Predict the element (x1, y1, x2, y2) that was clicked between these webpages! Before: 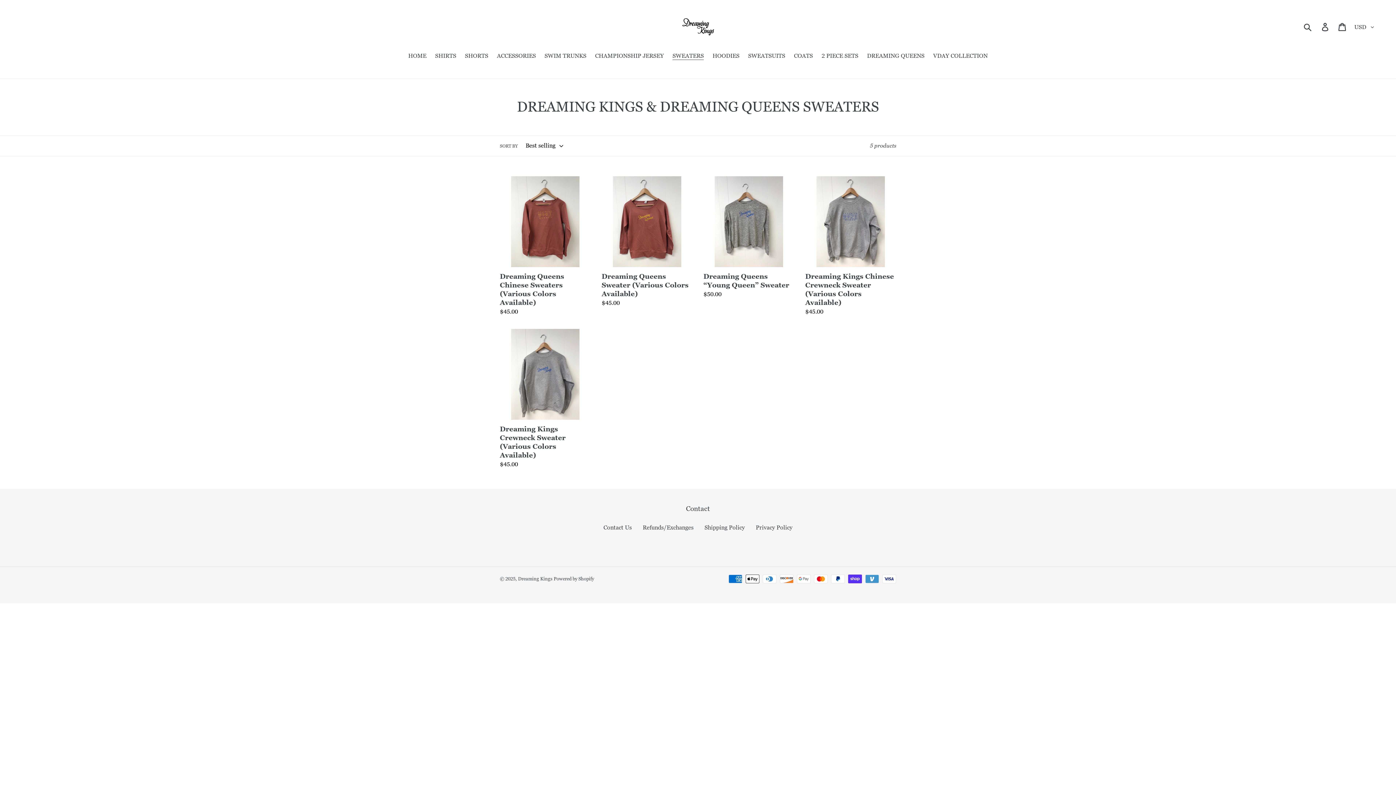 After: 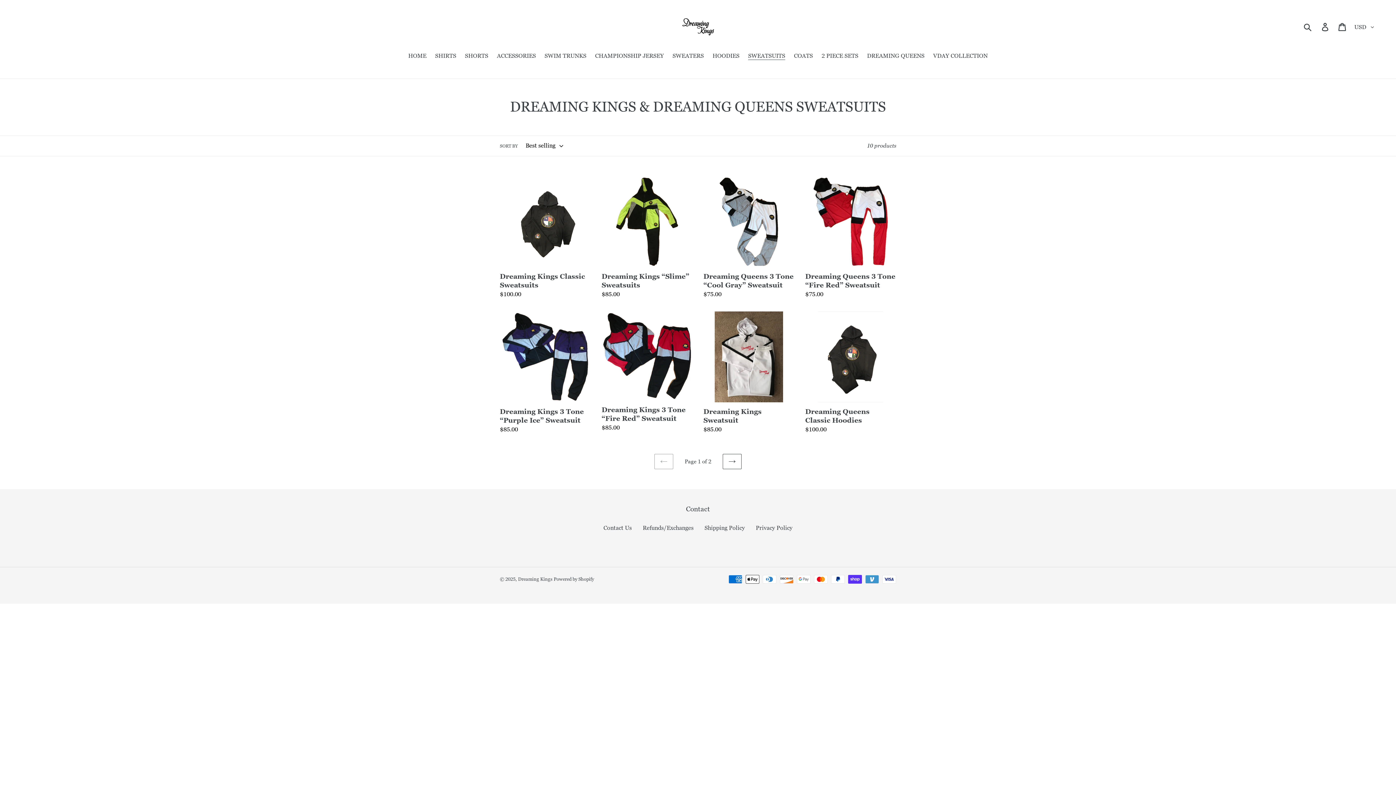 Action: label: SWEATSUITS bbox: (744, 51, 789, 61)